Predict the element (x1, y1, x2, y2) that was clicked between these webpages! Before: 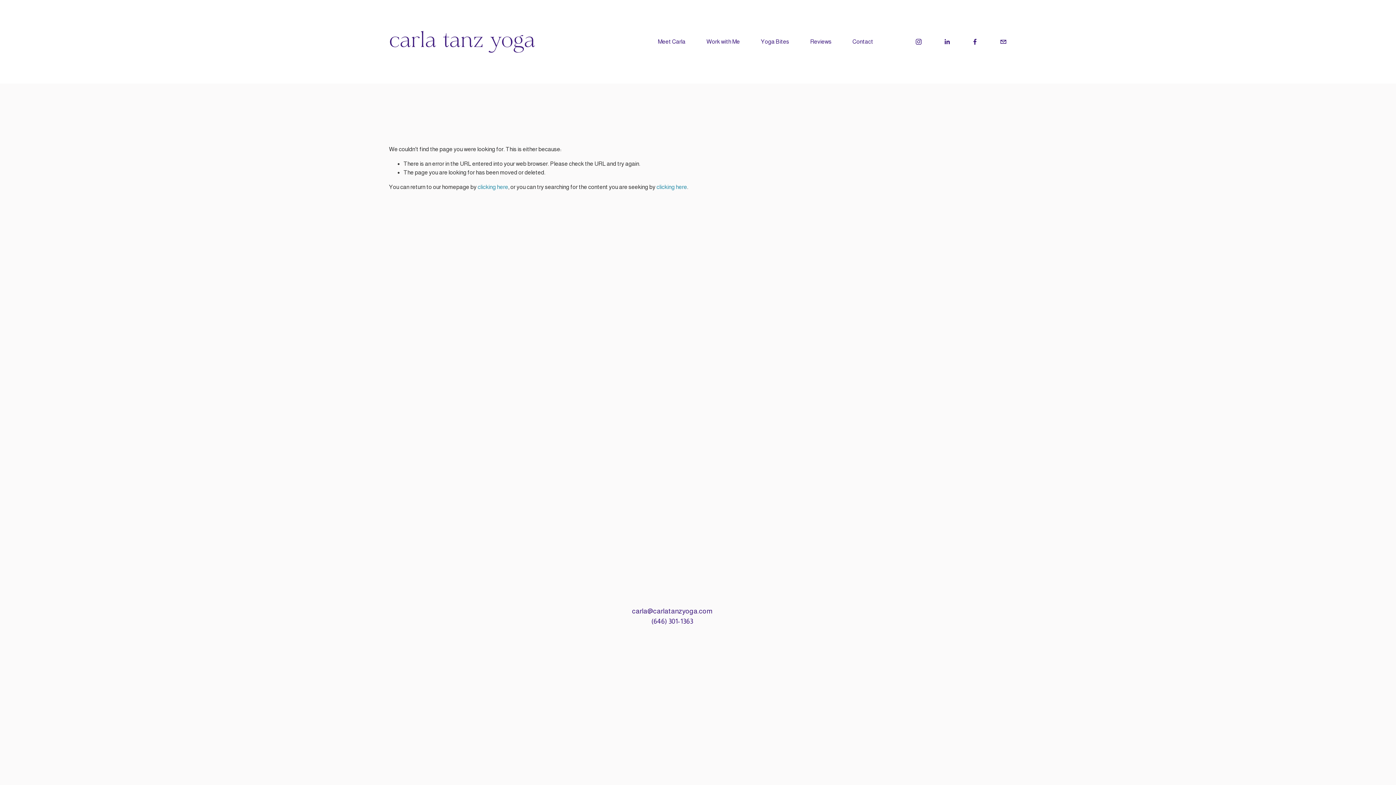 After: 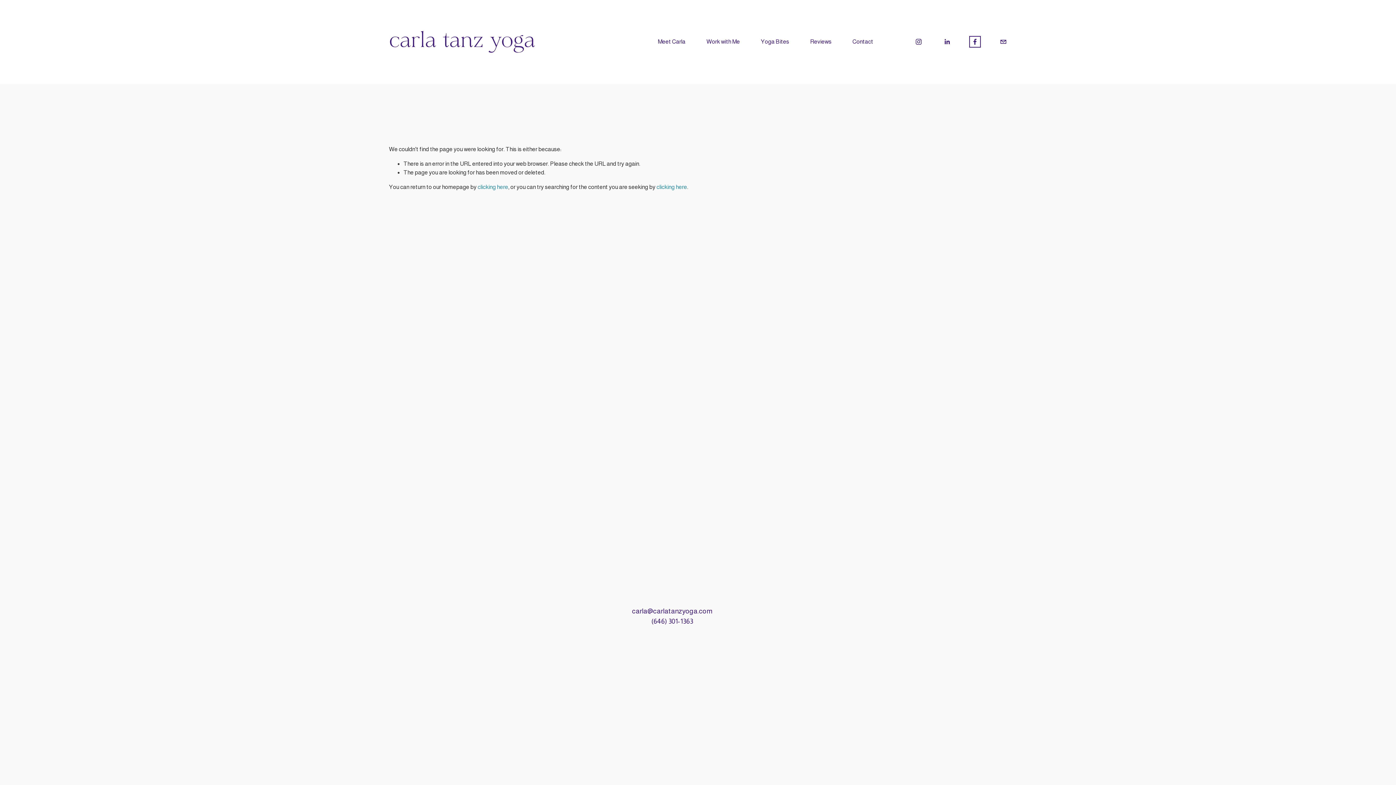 Action: label: Facebook bbox: (971, 38, 979, 45)